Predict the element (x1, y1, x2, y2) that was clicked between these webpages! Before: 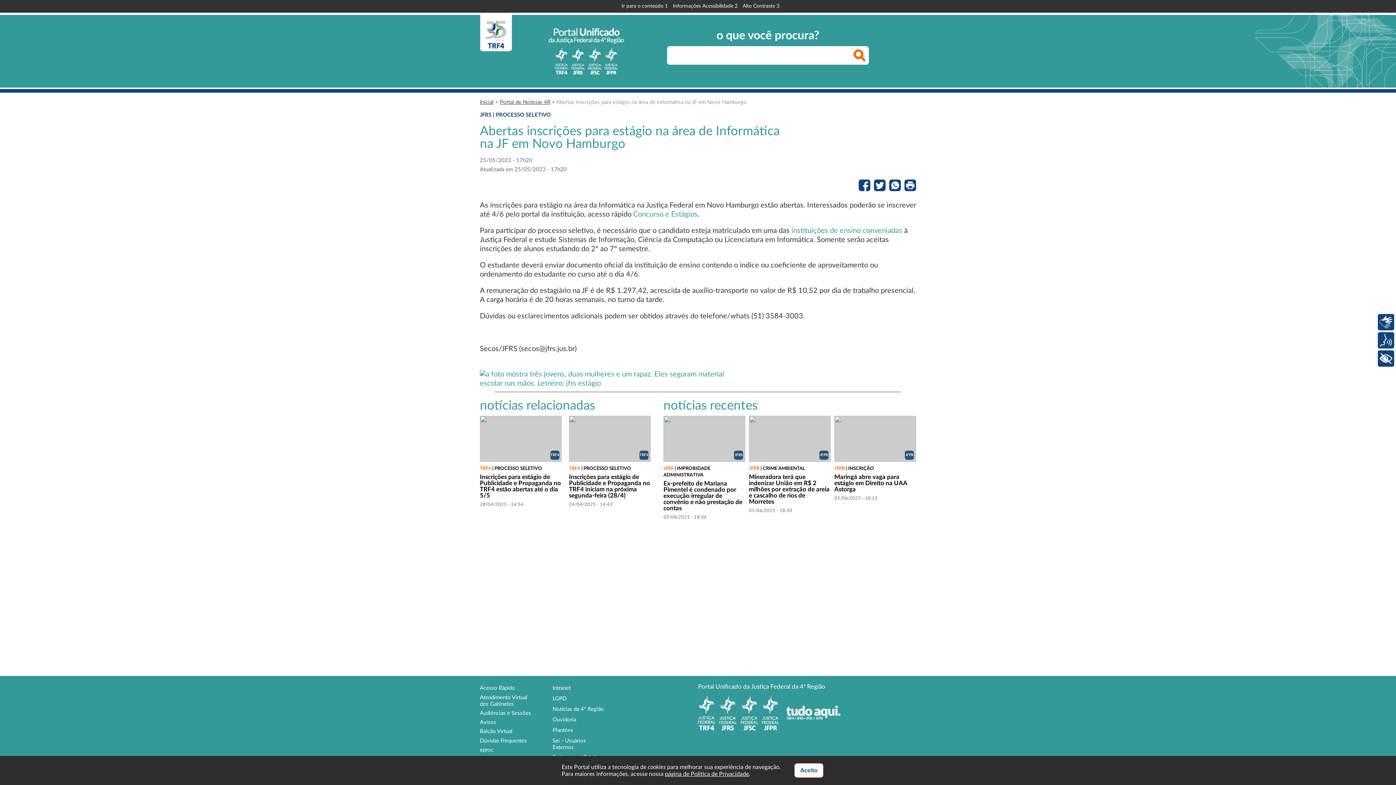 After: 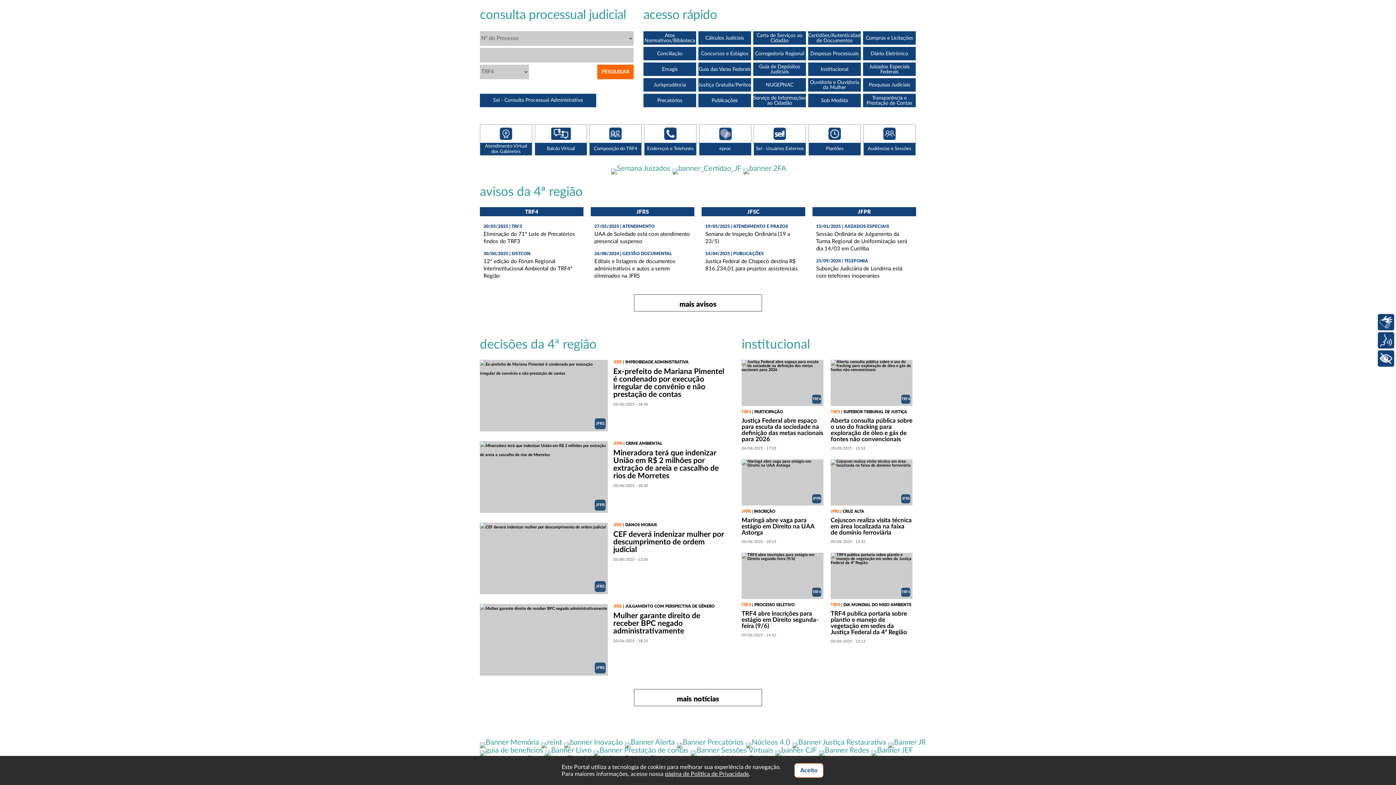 Action: bbox: (480, 685, 515, 692) label: Acesso Rápido